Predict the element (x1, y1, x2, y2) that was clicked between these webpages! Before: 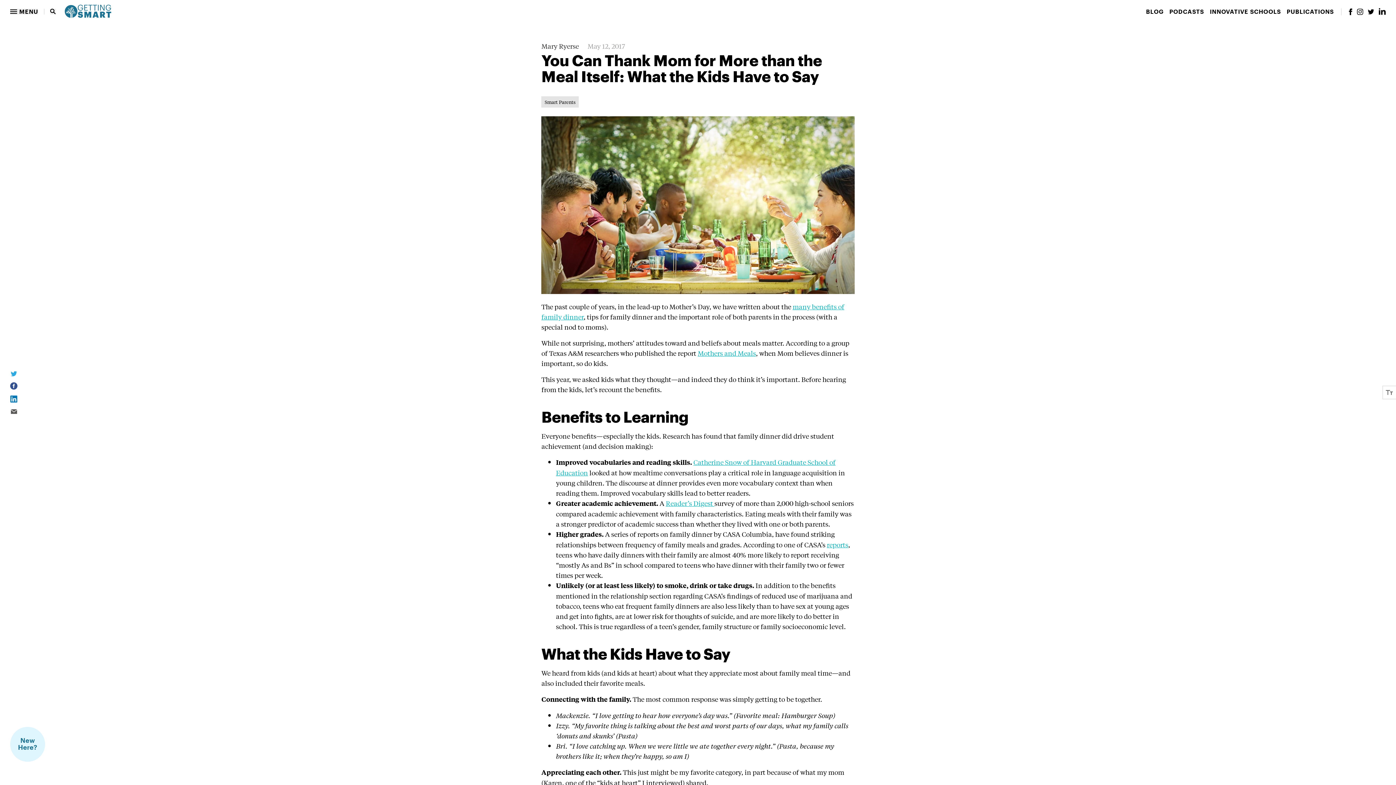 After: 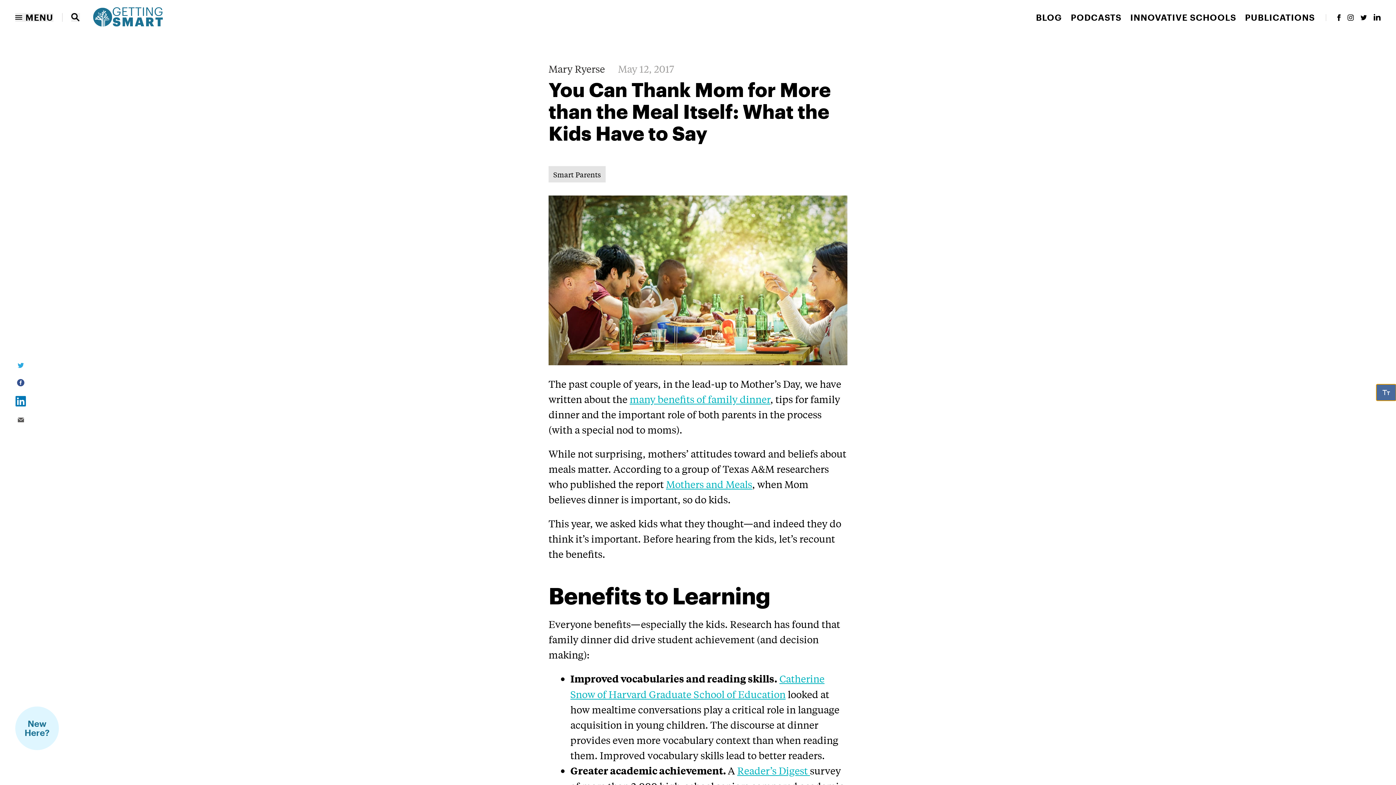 Action: label: Toggle large font size bbox: (1383, 386, 1396, 399)